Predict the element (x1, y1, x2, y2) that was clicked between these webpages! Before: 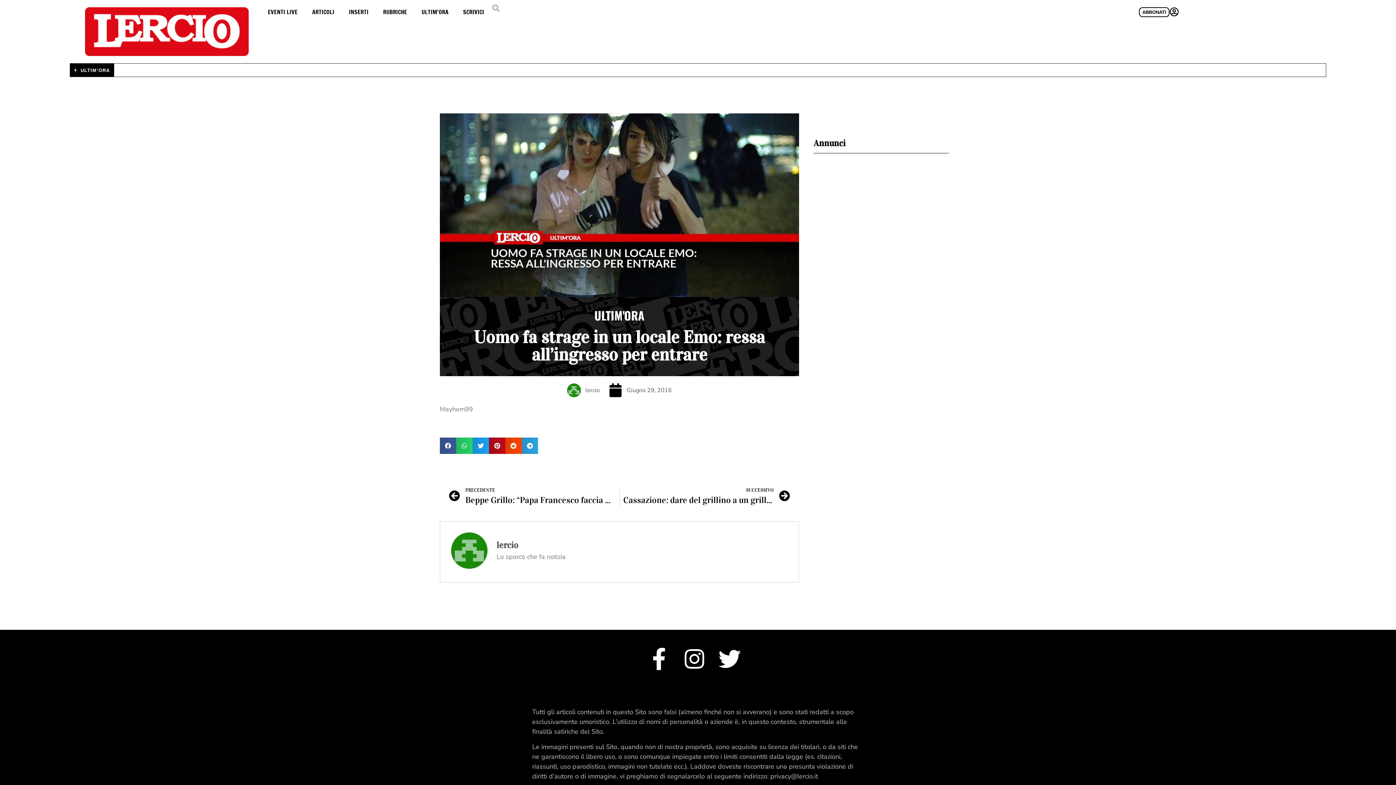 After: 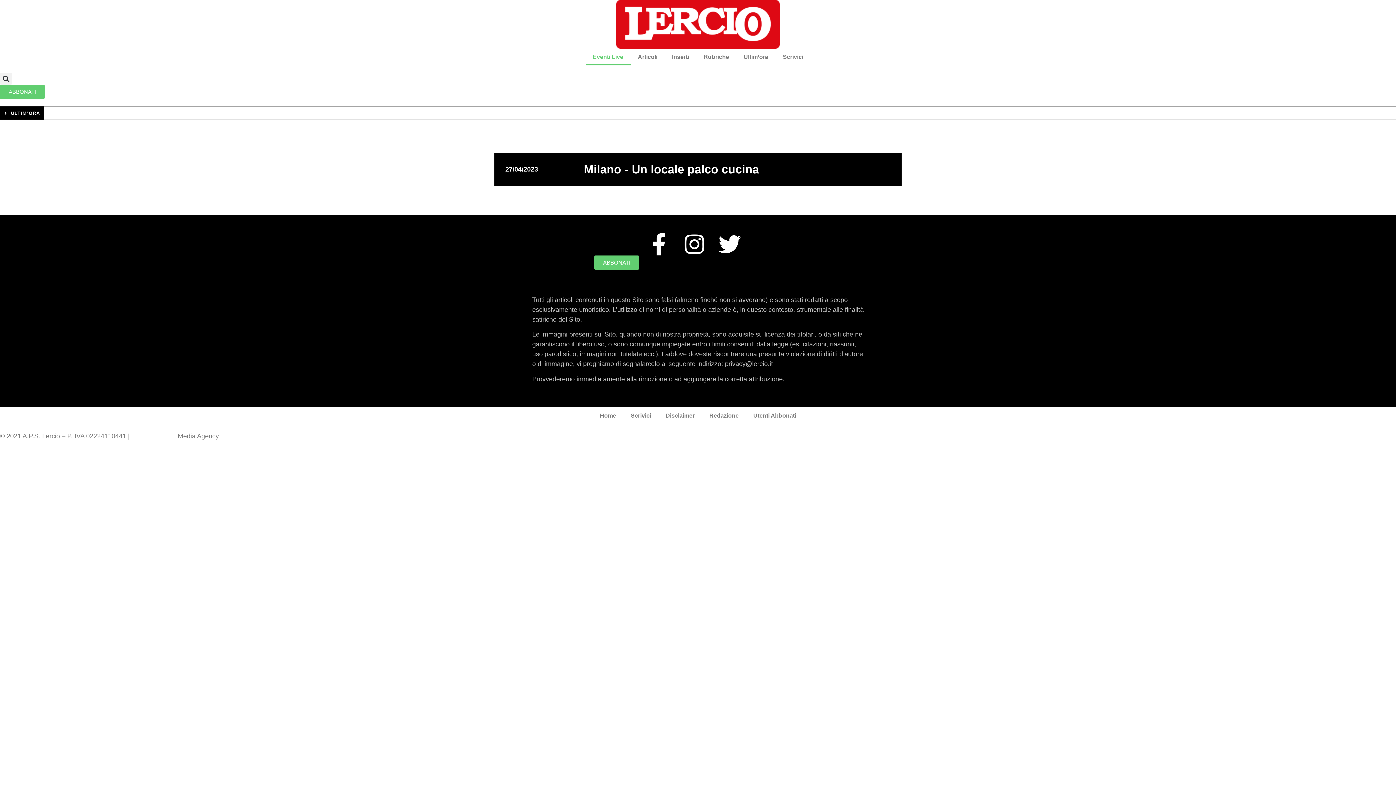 Action: bbox: (260, 3, 304, 20) label: EVENTI LIVE